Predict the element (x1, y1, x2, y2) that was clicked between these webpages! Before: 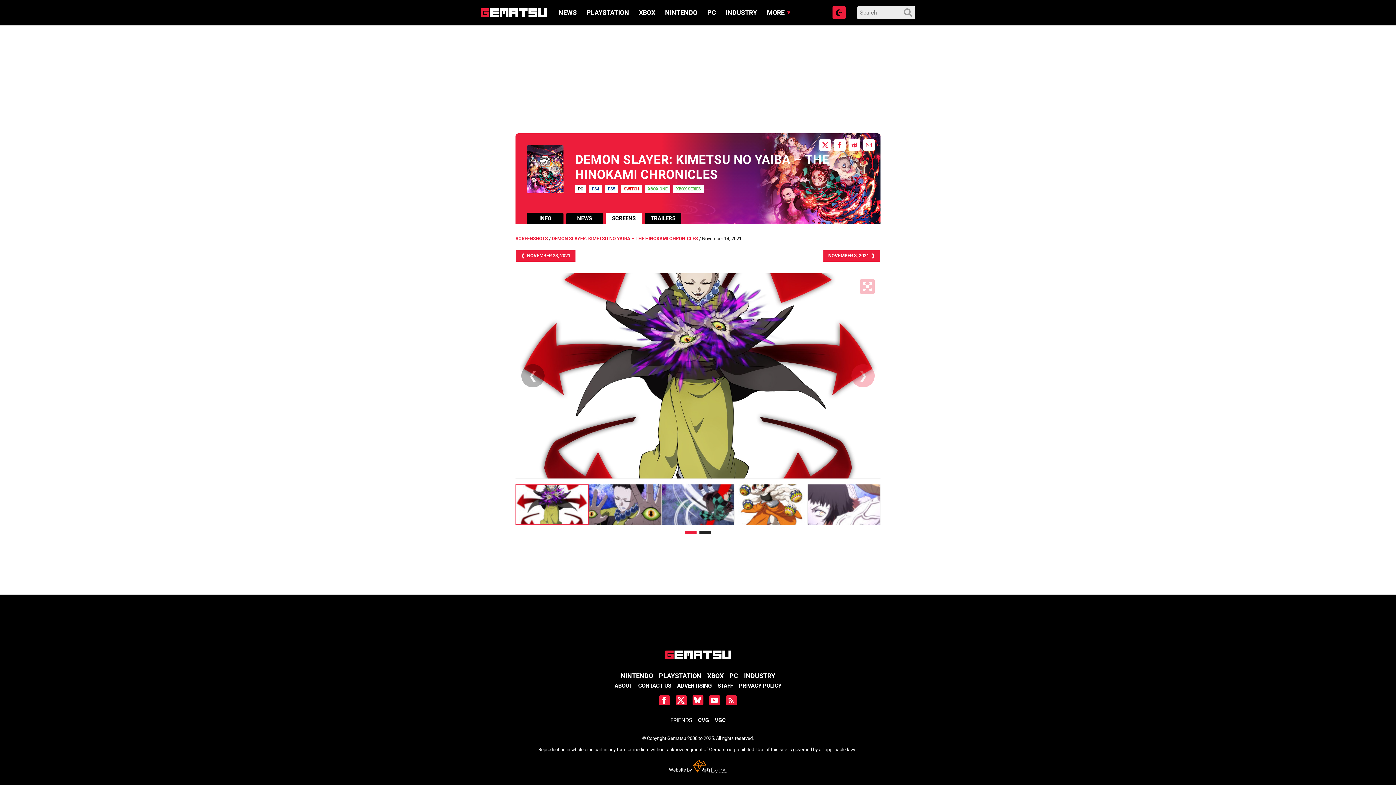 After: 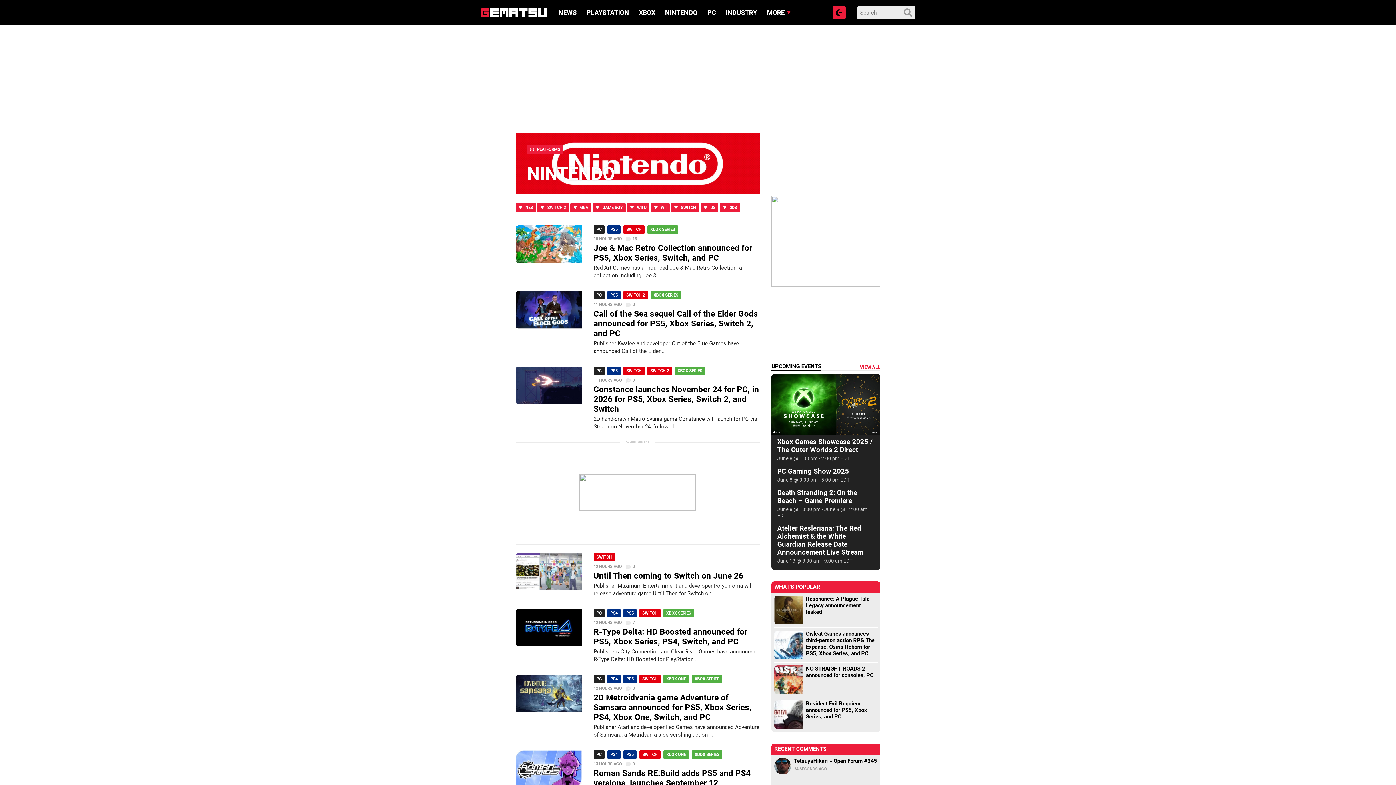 Action: label: NINTENDO bbox: (620, 672, 653, 680)